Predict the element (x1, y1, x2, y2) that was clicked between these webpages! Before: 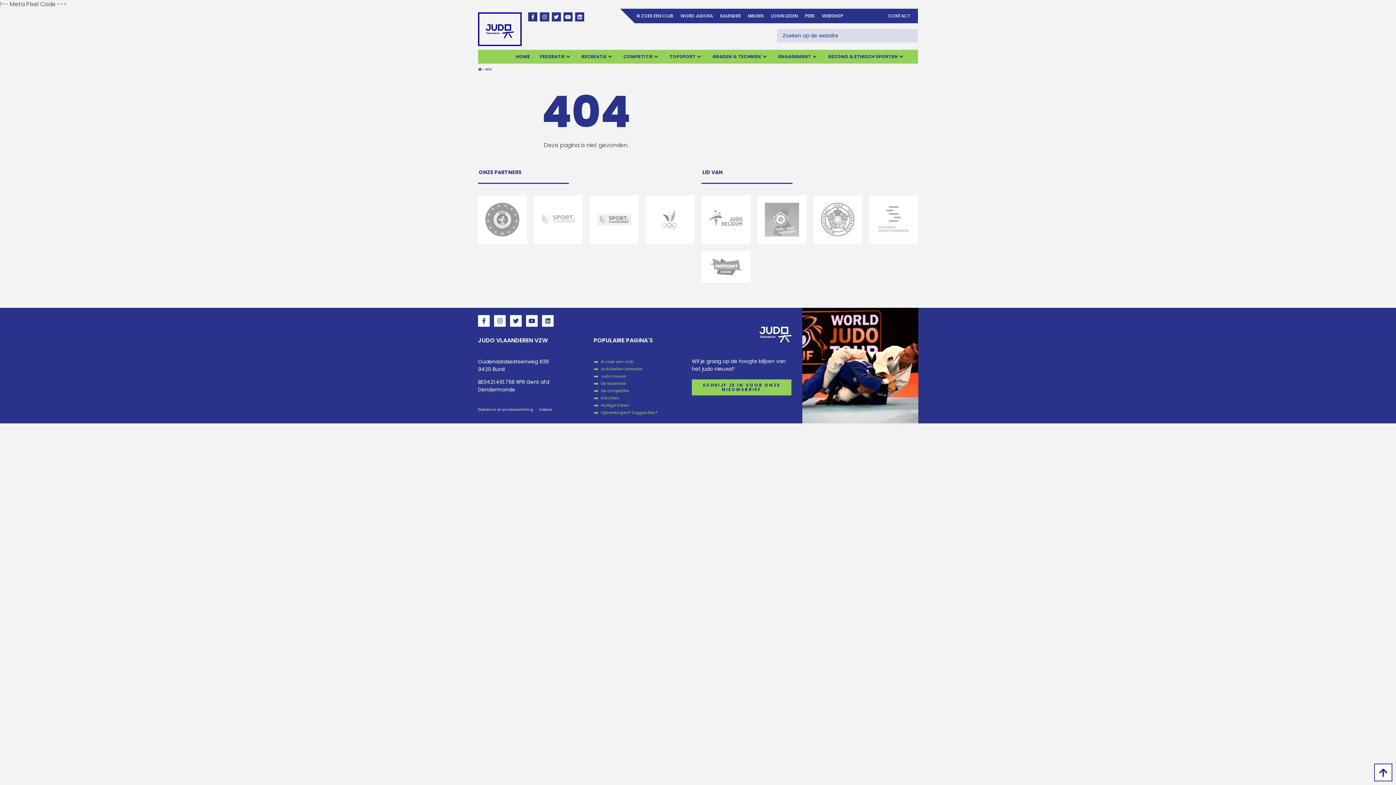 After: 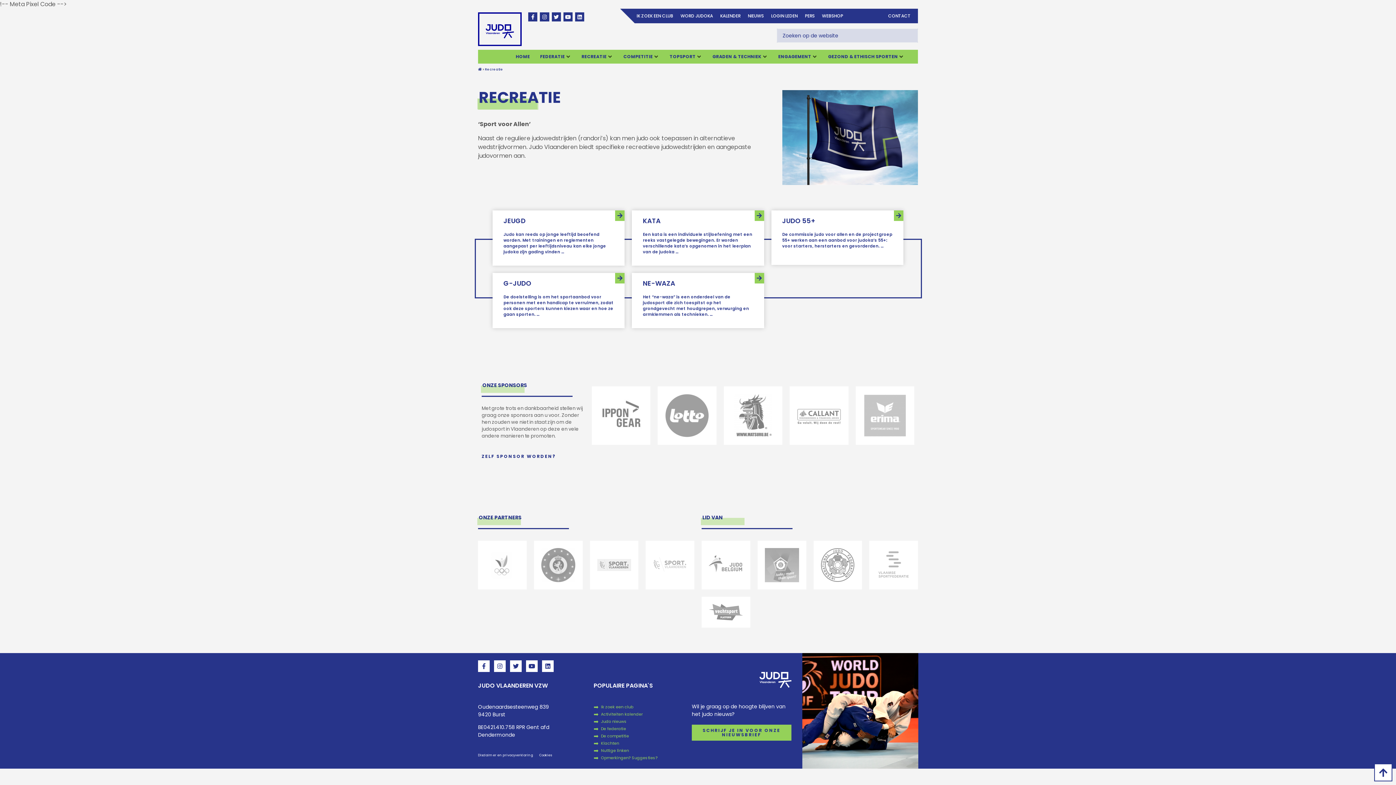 Action: bbox: (581, 53, 606, 60) label: RECREATIE